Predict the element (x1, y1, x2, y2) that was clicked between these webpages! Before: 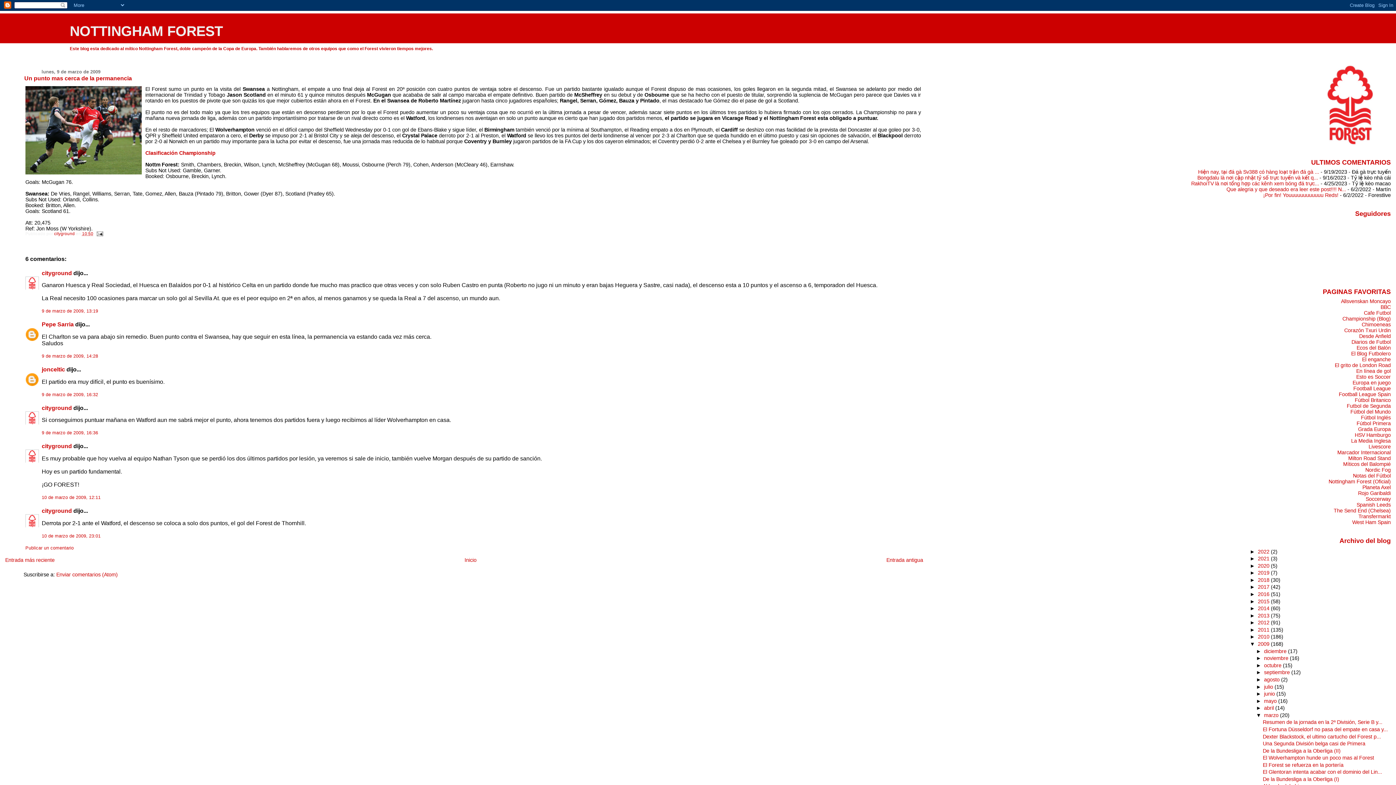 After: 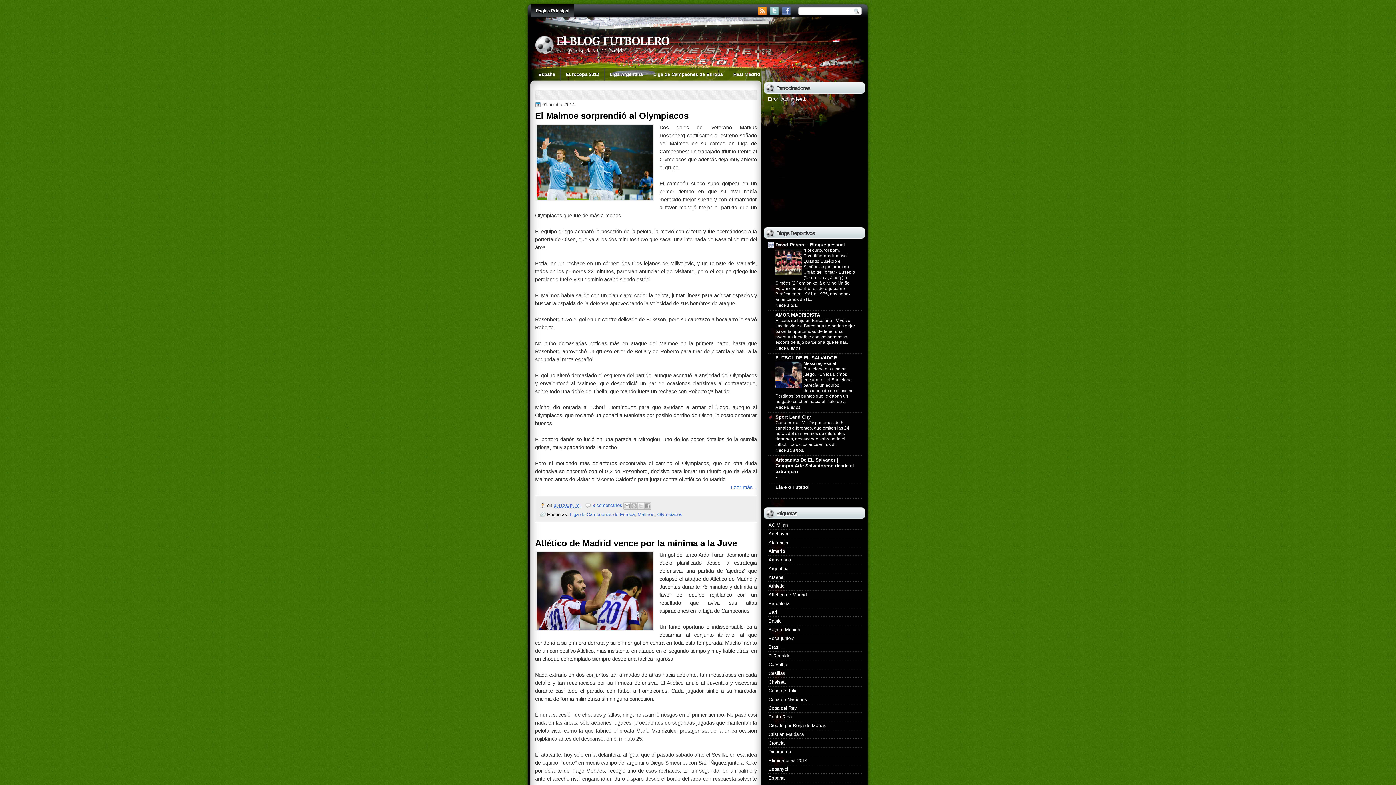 Action: bbox: (1351, 350, 1391, 356) label: El Blog Futbolero